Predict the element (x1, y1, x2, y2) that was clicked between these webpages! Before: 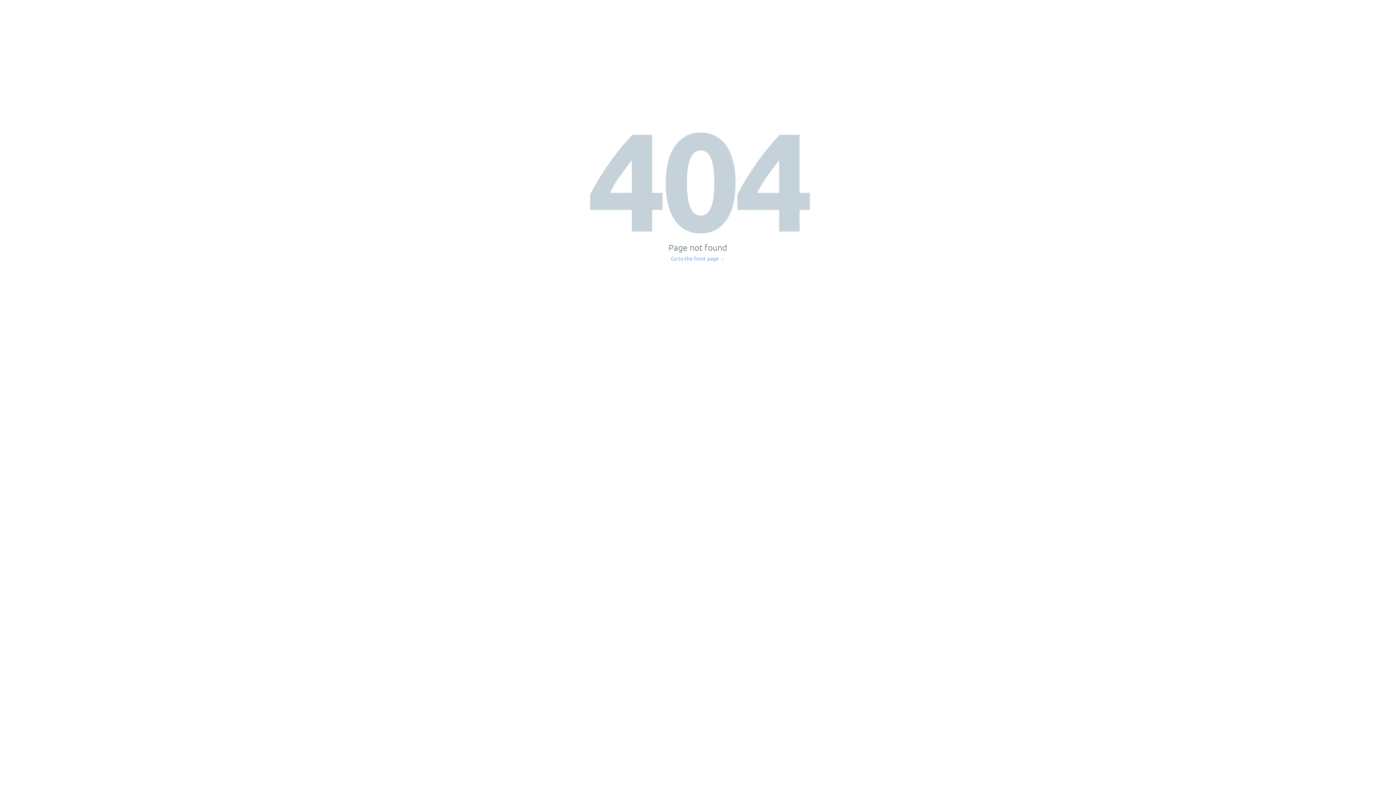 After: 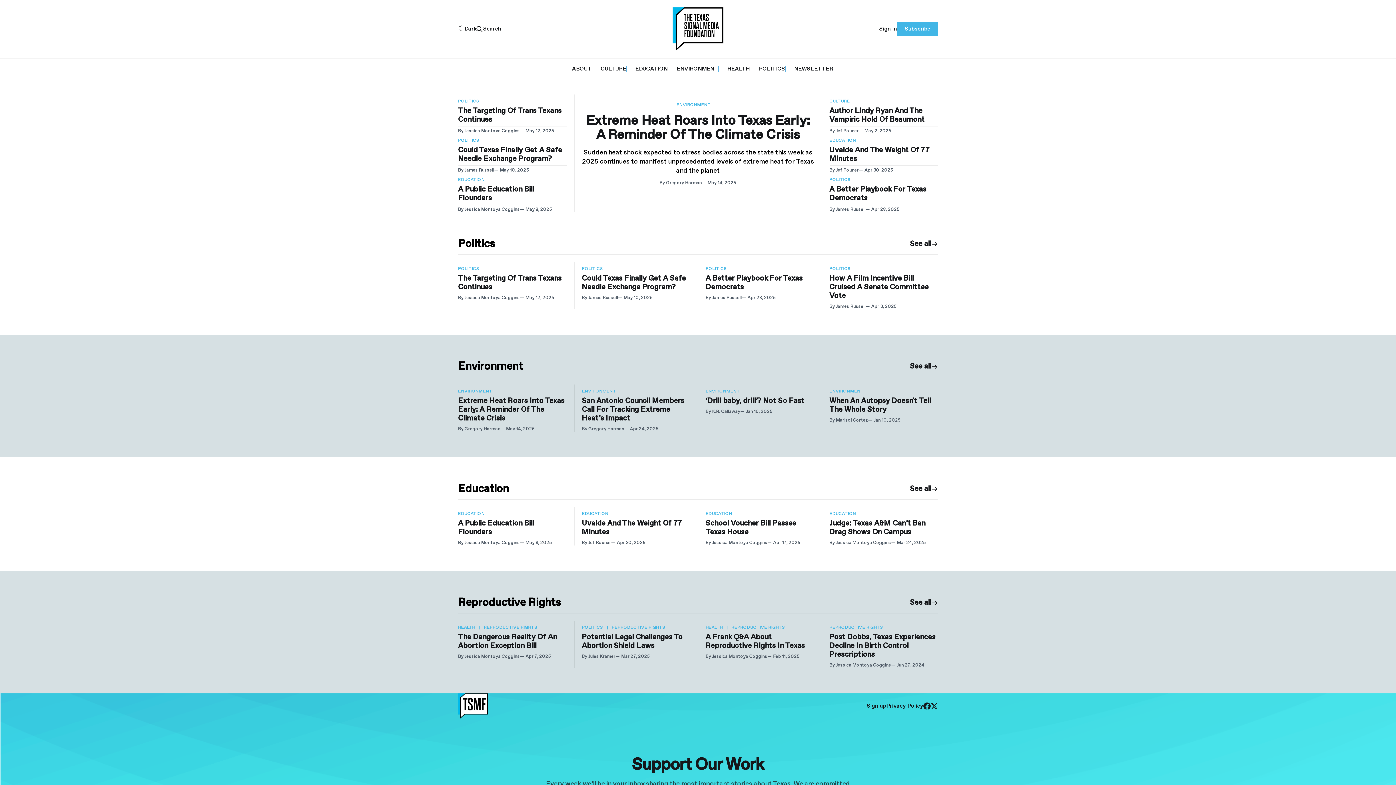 Action: label: Go to the front page → bbox: (671, 256, 725, 261)